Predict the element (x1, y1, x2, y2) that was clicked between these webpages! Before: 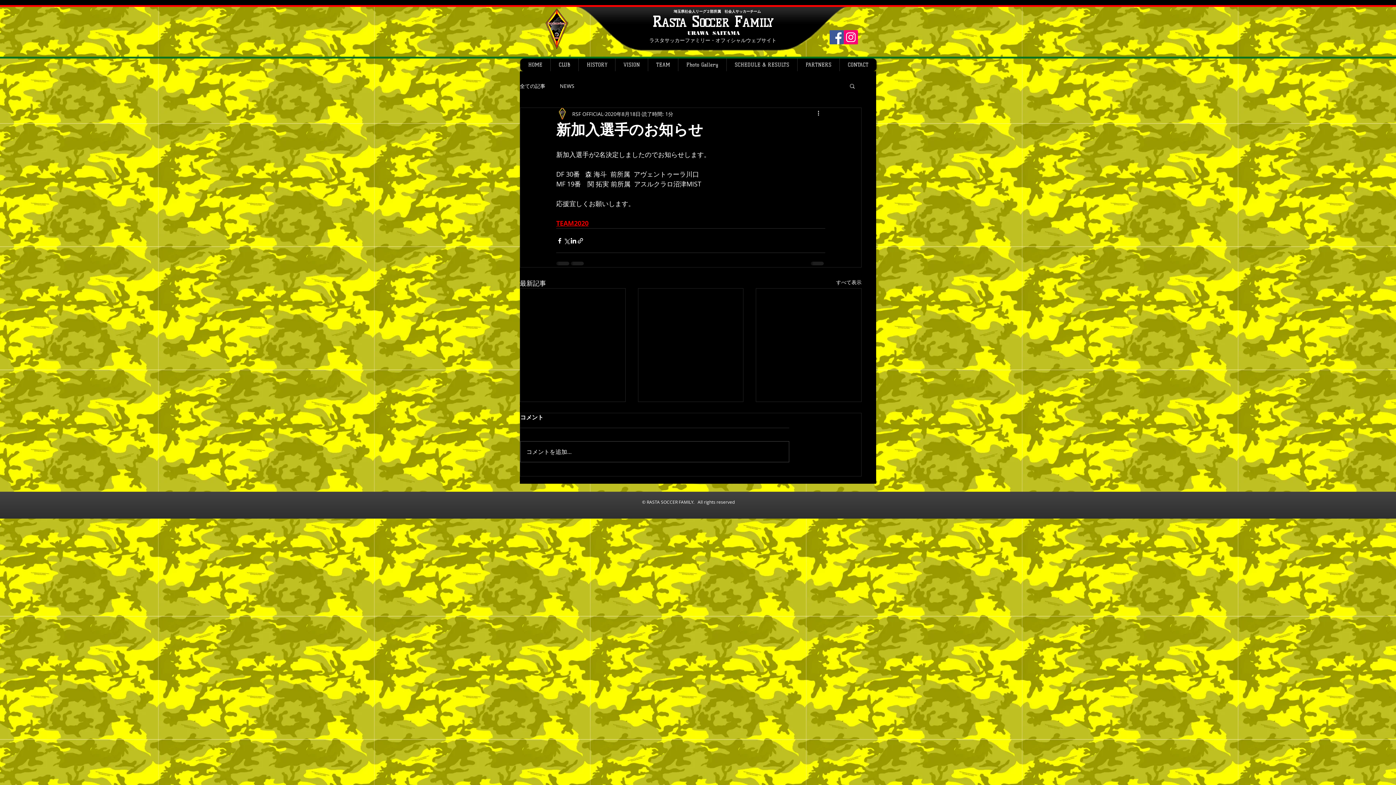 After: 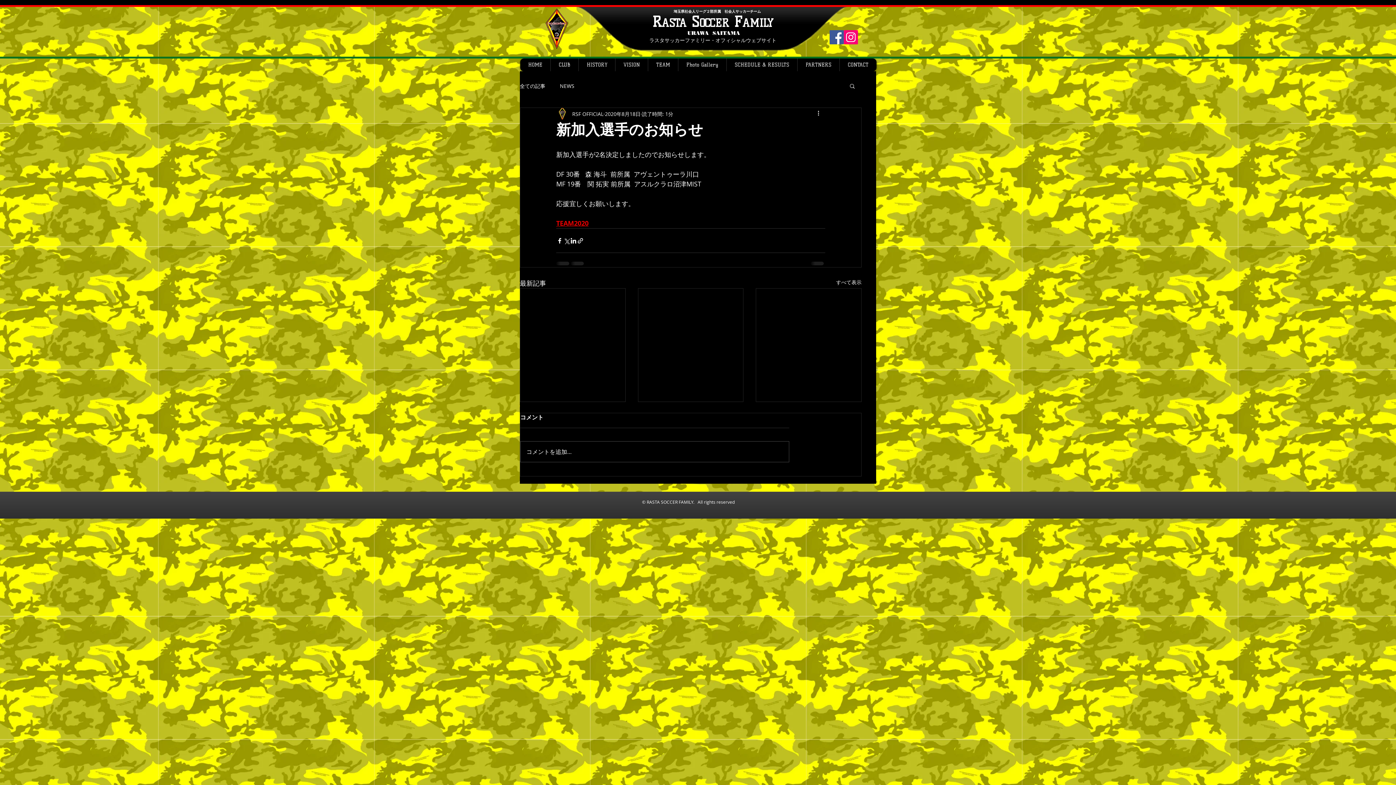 Action: label: Facebook bbox: (829, 30, 844, 44)